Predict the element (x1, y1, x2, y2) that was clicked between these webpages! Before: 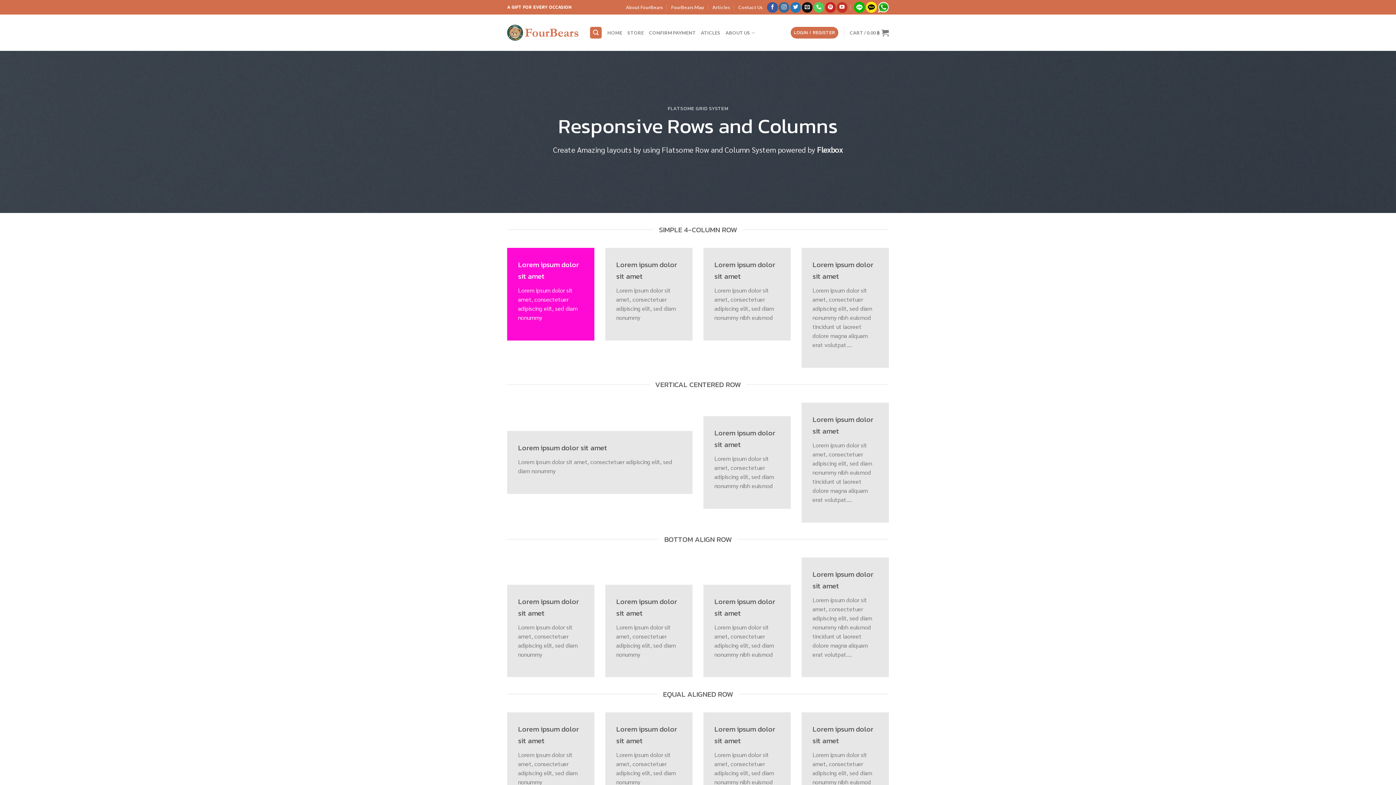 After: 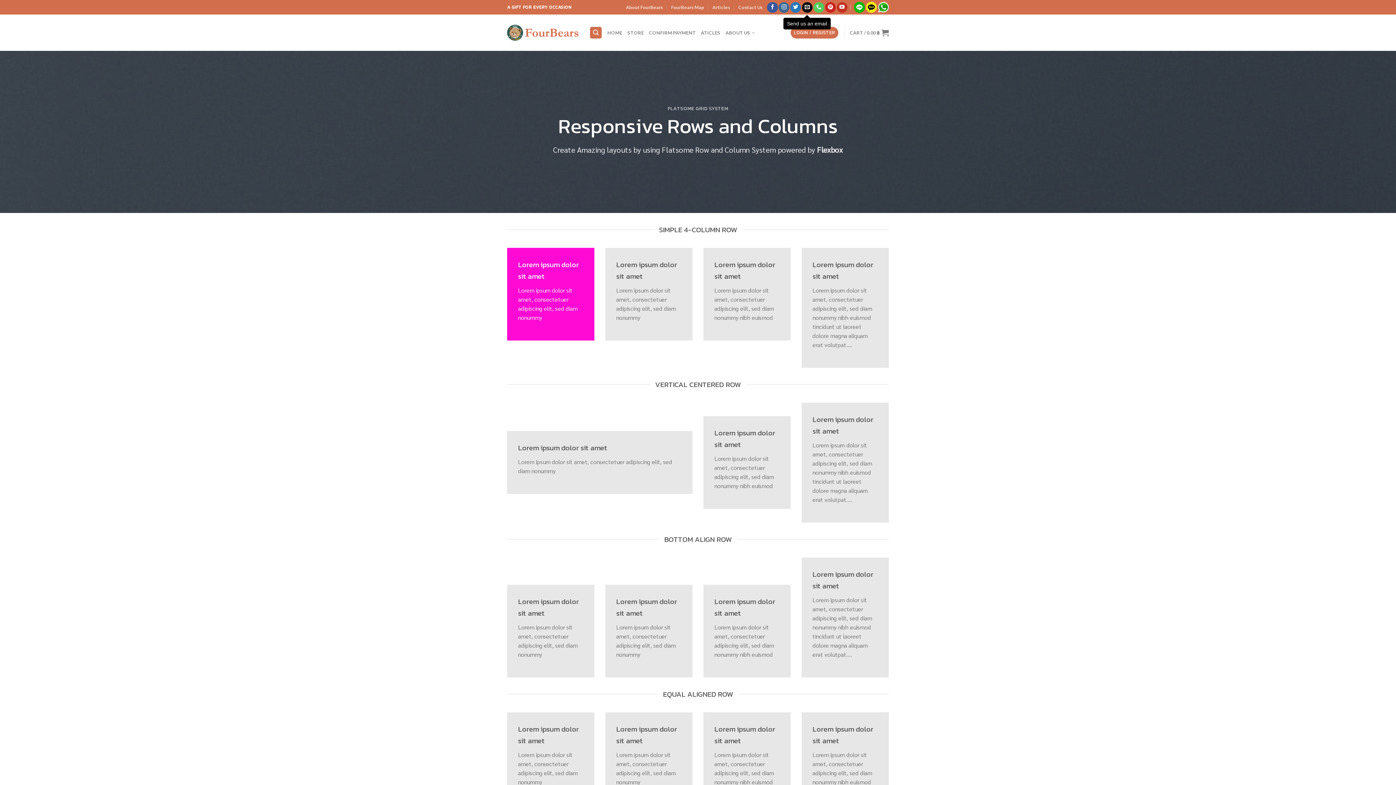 Action: label: Send us an email bbox: (802, 2, 812, 12)